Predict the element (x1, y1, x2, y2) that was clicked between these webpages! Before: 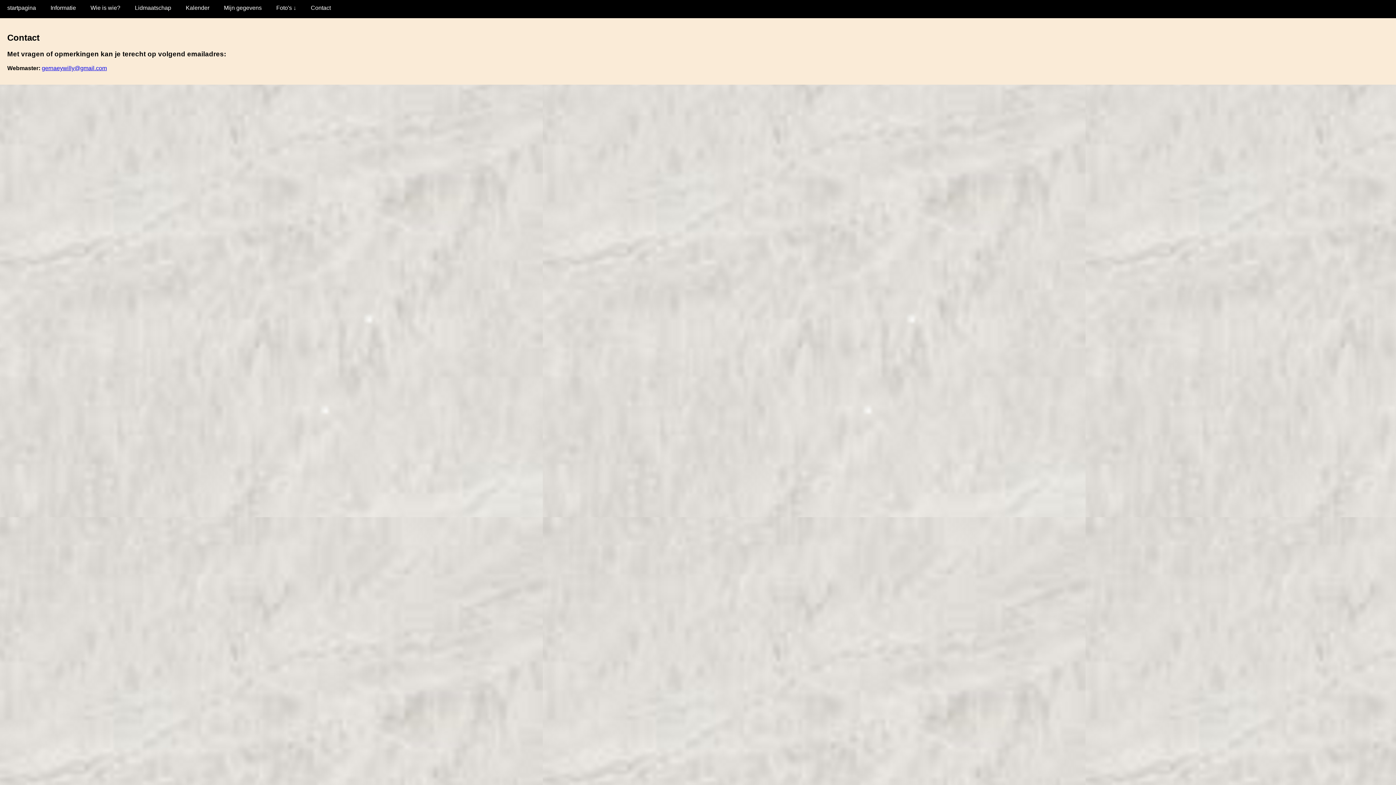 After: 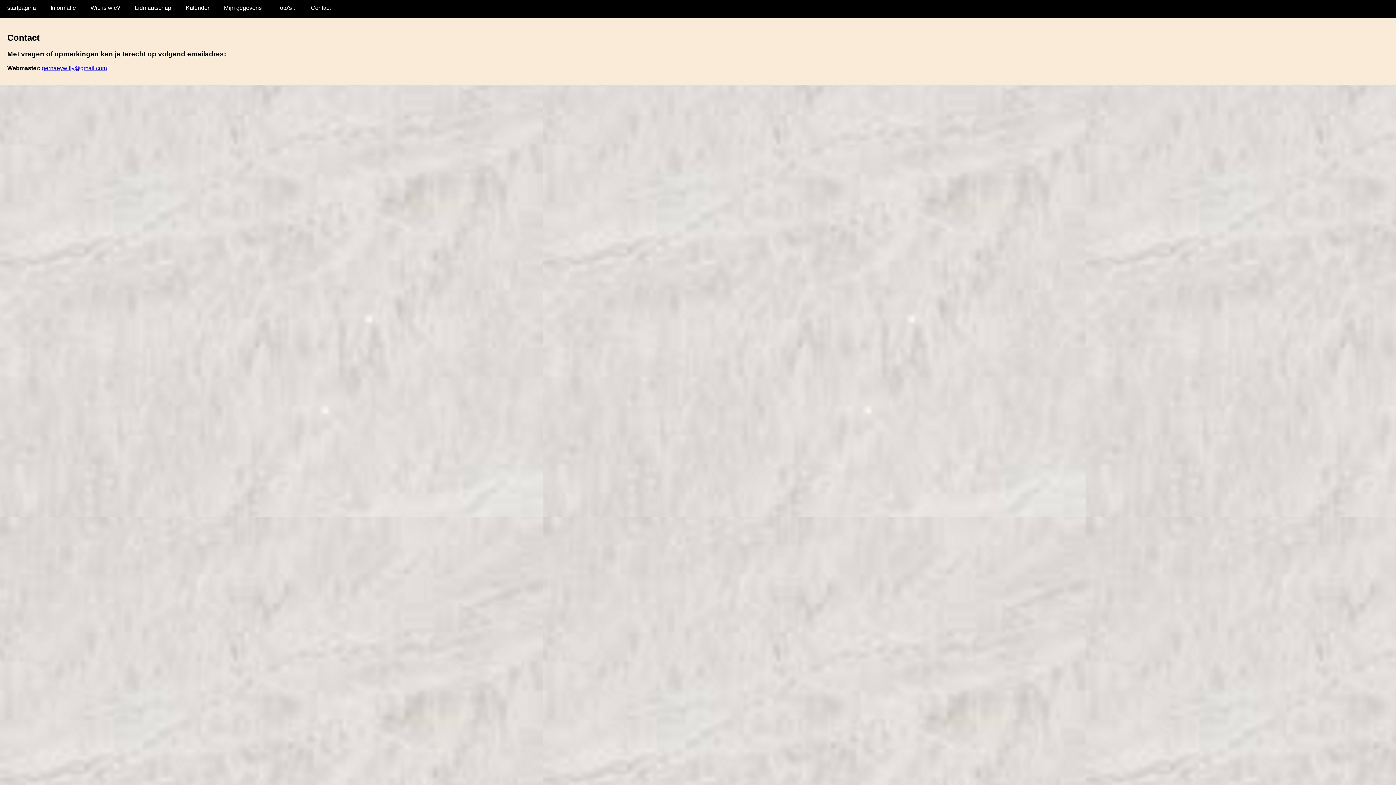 Action: label: gernaeywilly@gmail.com bbox: (41, 64, 106, 71)